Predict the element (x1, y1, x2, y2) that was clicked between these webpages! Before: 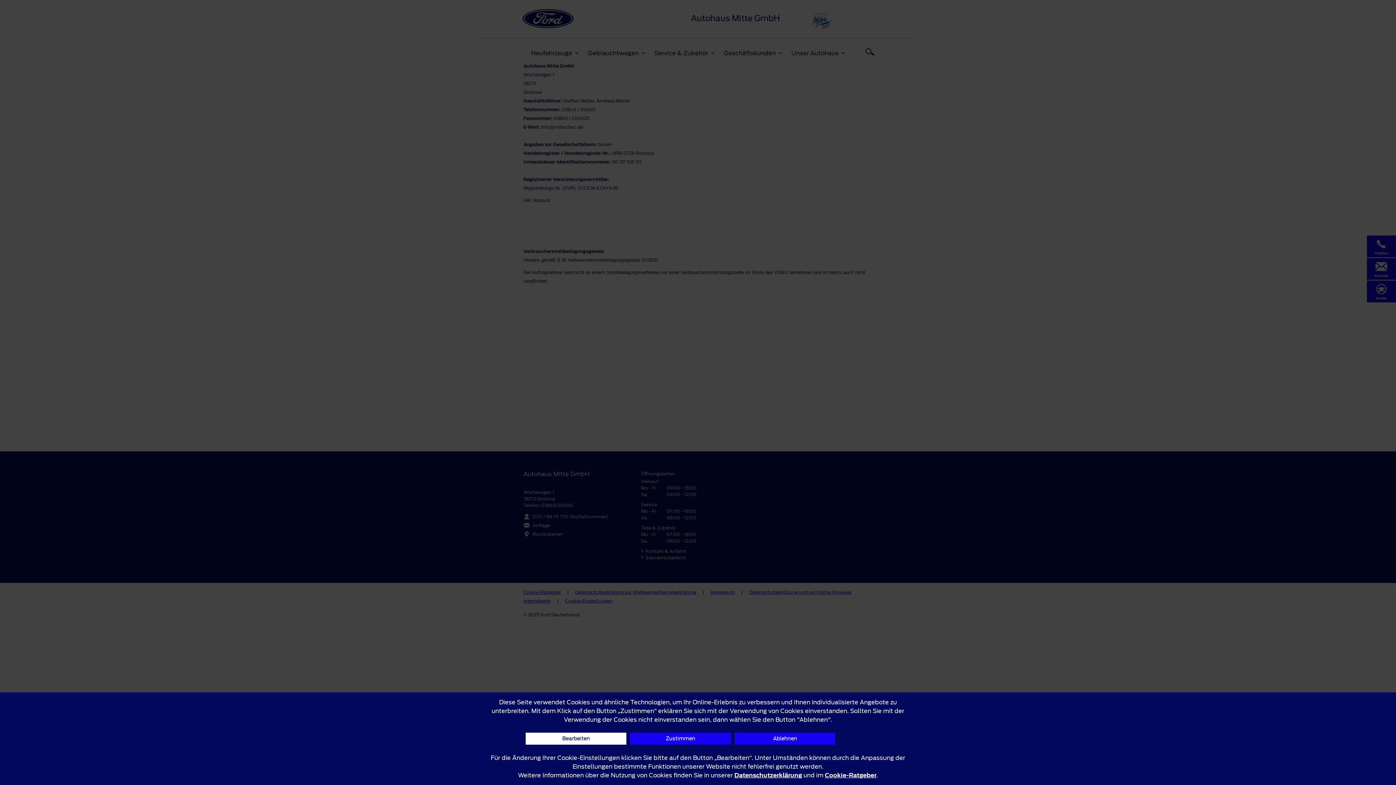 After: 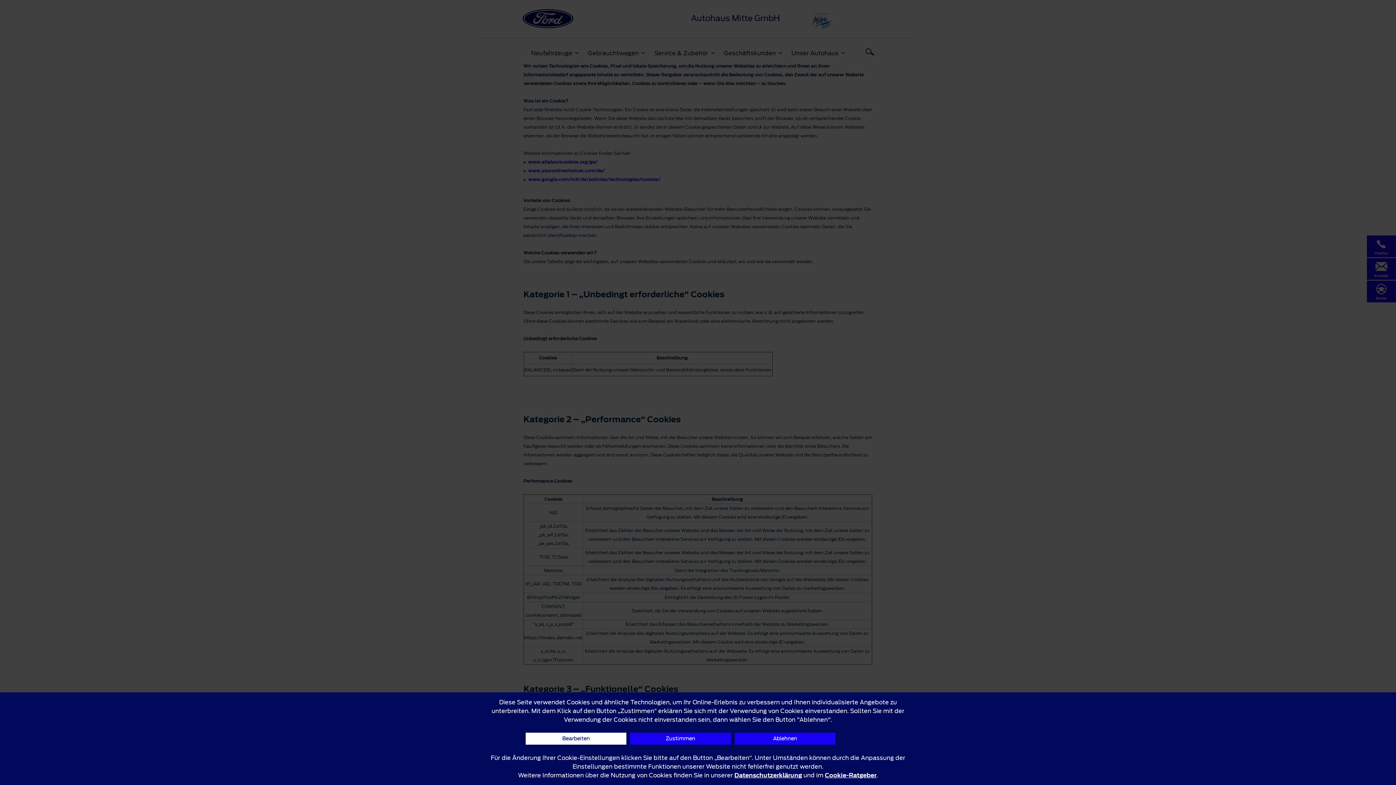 Action: bbox: (825, 771, 876, 780) label: Cookie-Ratgeber